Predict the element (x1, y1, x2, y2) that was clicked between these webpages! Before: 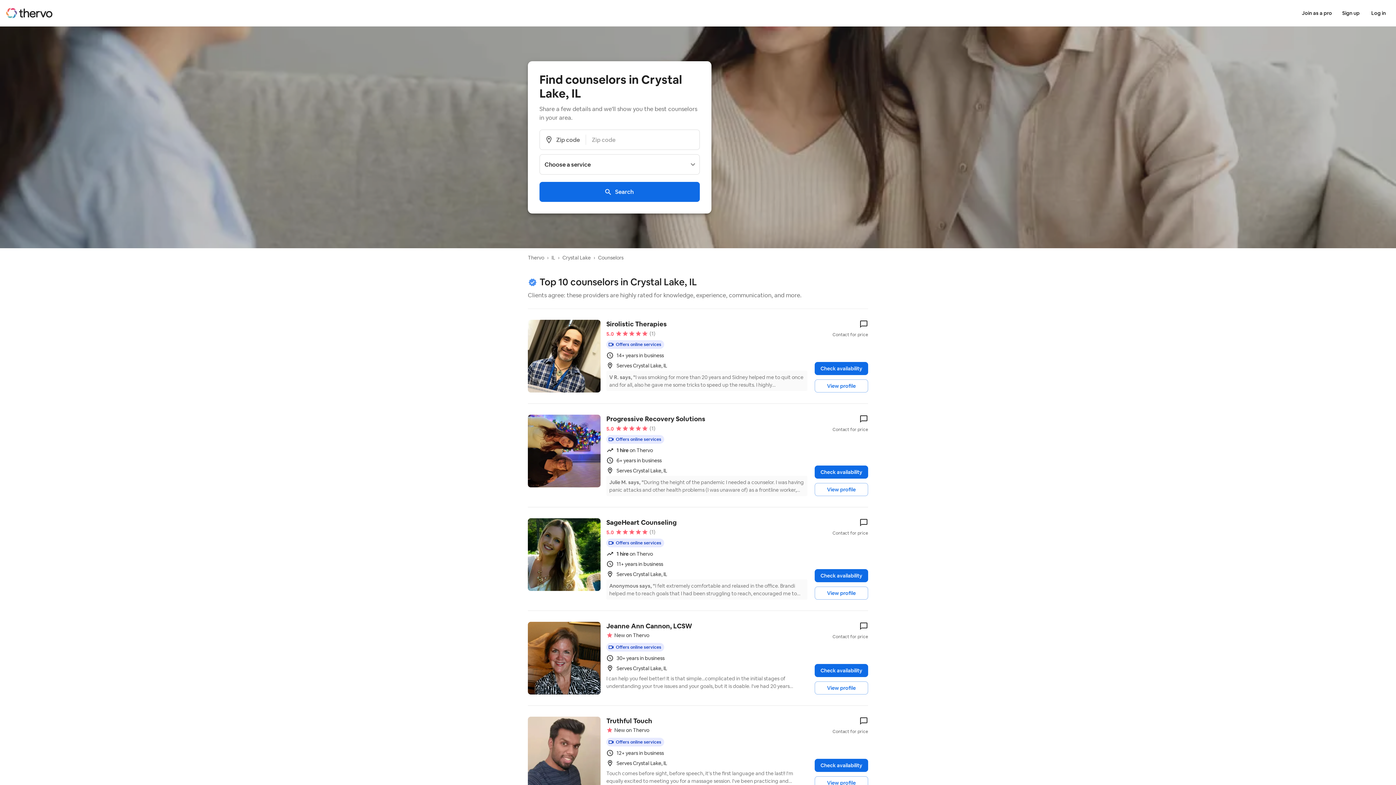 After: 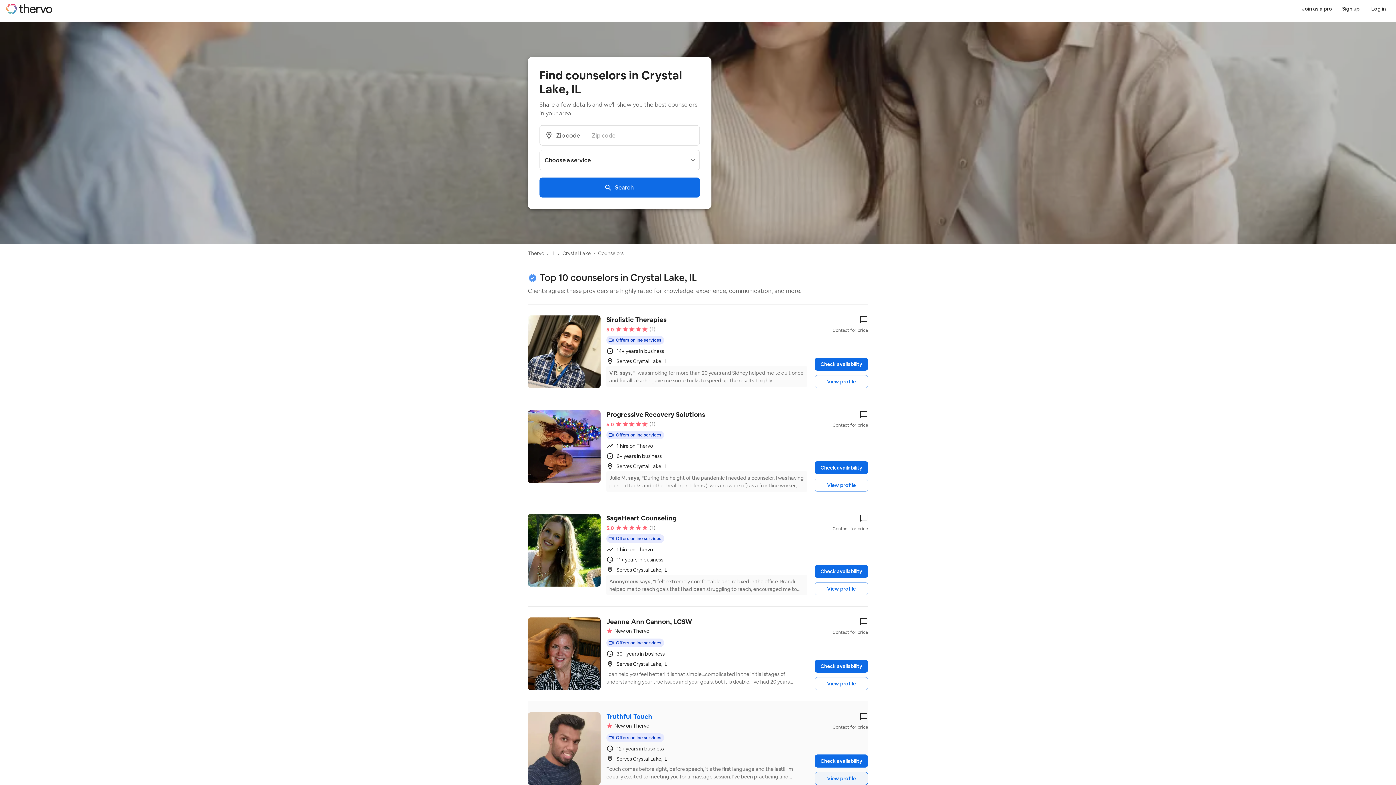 Action: bbox: (814, 776, 868, 789) label: View profile